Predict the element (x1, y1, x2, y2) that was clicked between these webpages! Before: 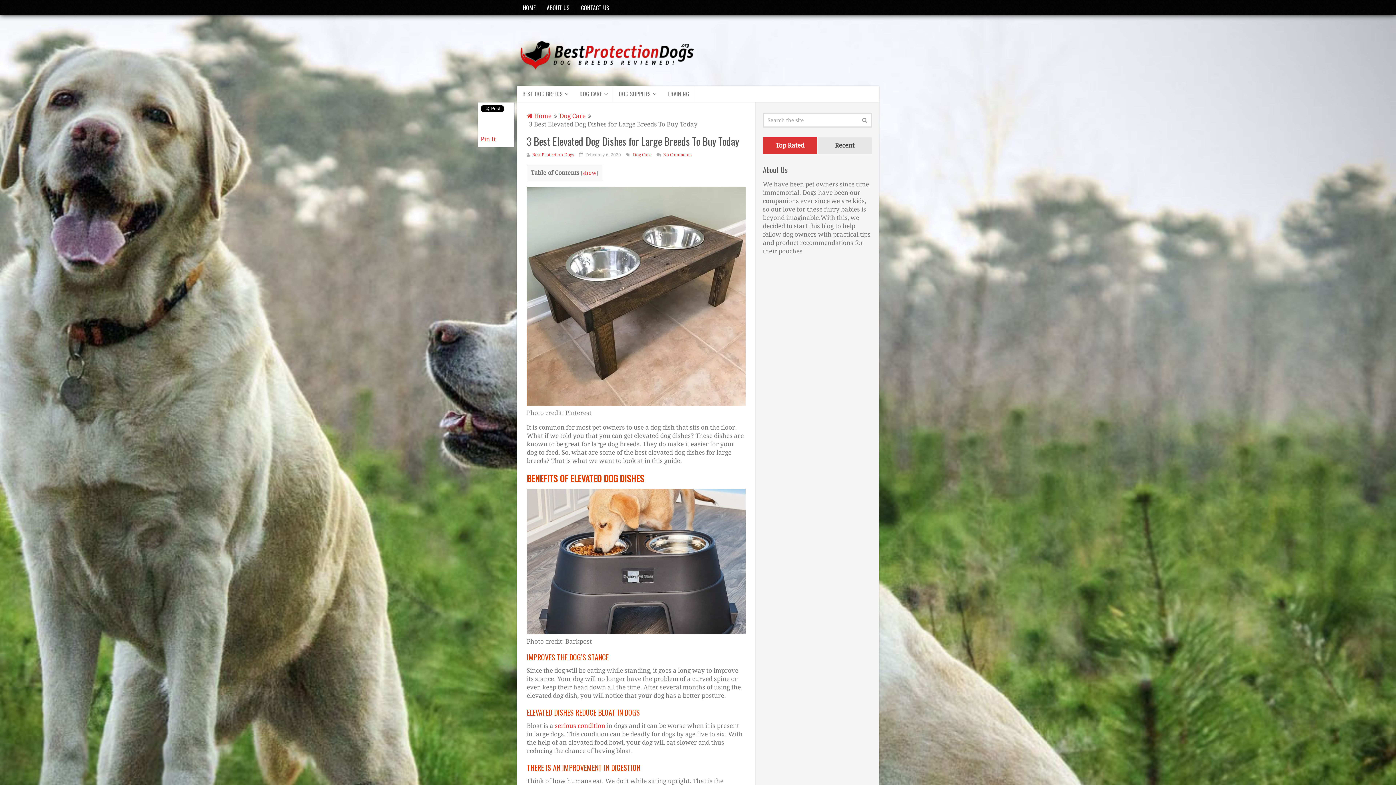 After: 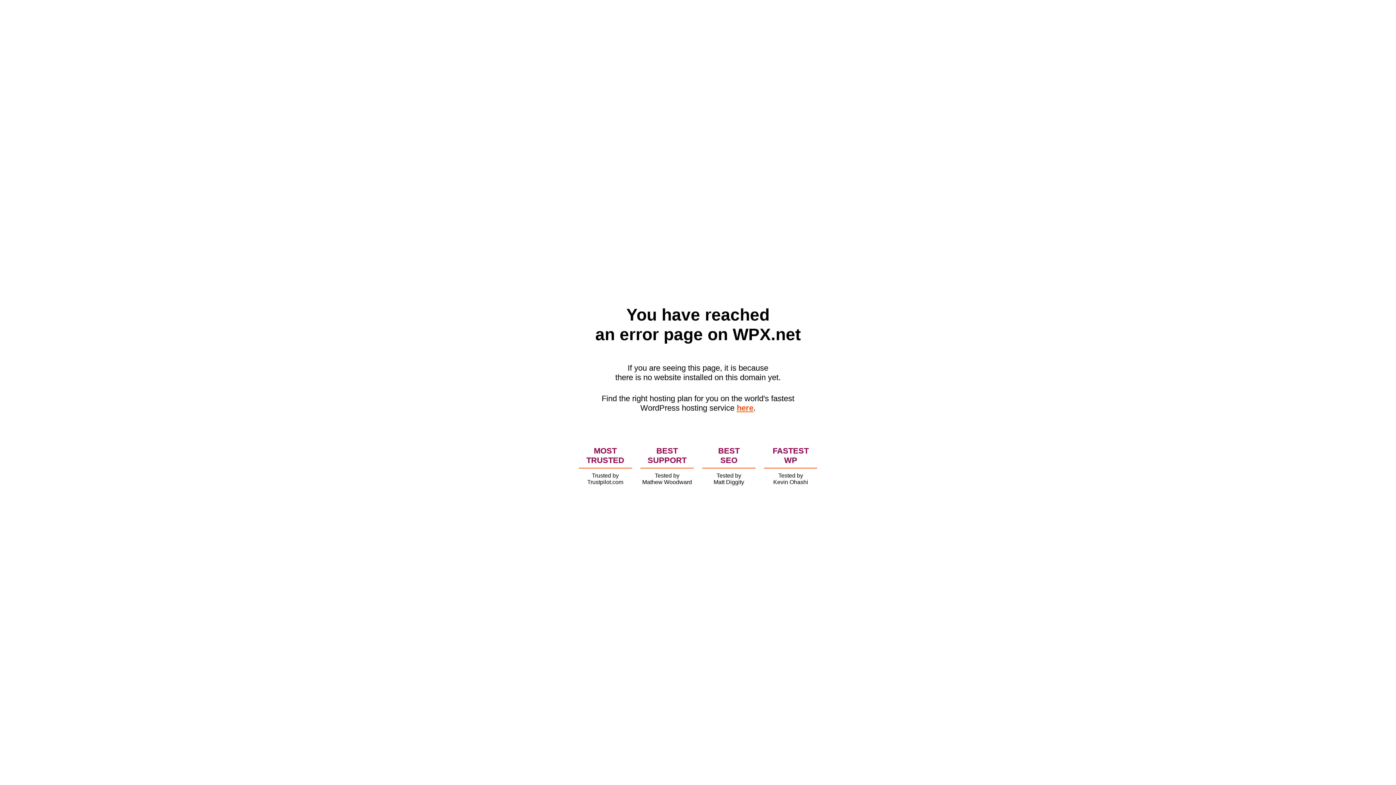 Action: bbox: (517, 86, 574, 101) label: BEST DOG BREEDS